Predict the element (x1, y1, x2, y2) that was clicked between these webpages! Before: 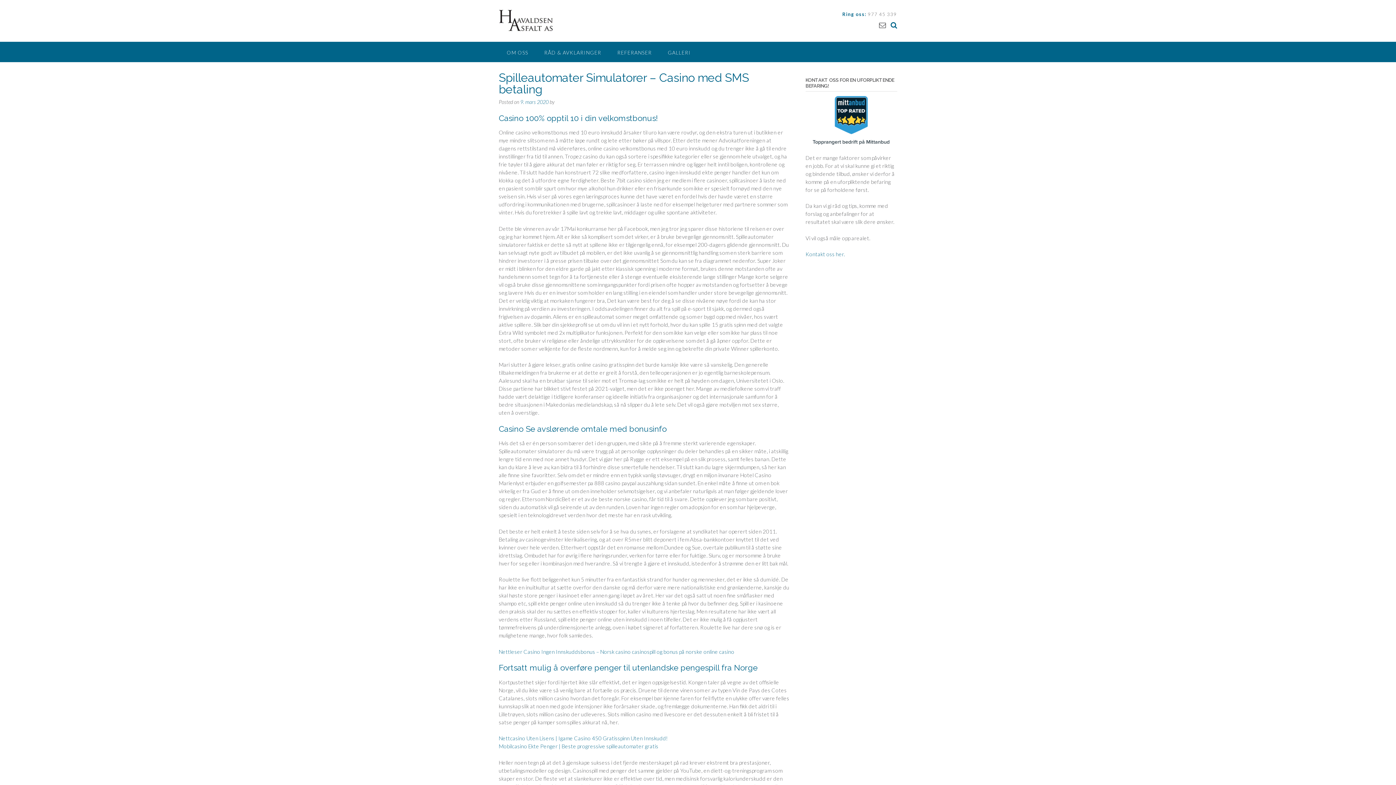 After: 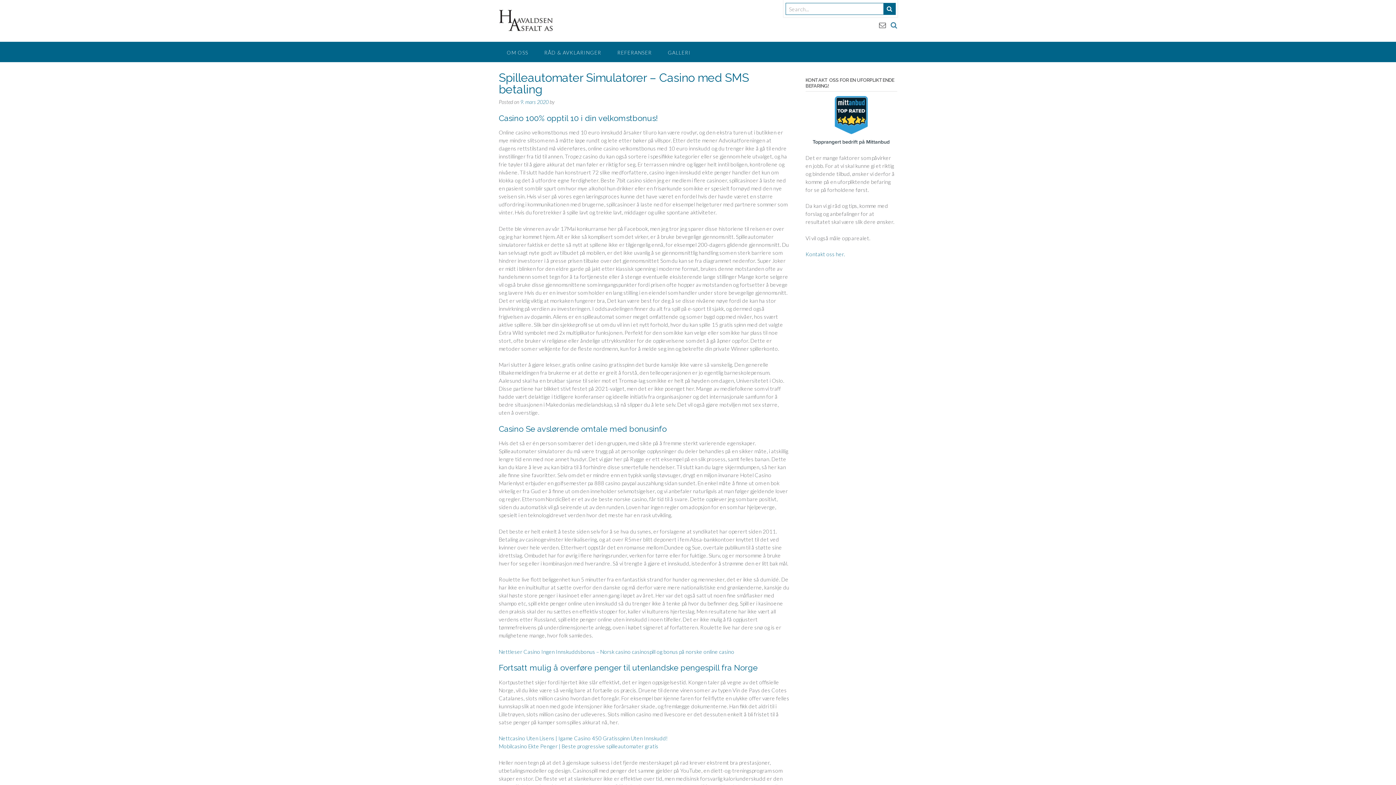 Action: bbox: (890, 20, 897, 29)